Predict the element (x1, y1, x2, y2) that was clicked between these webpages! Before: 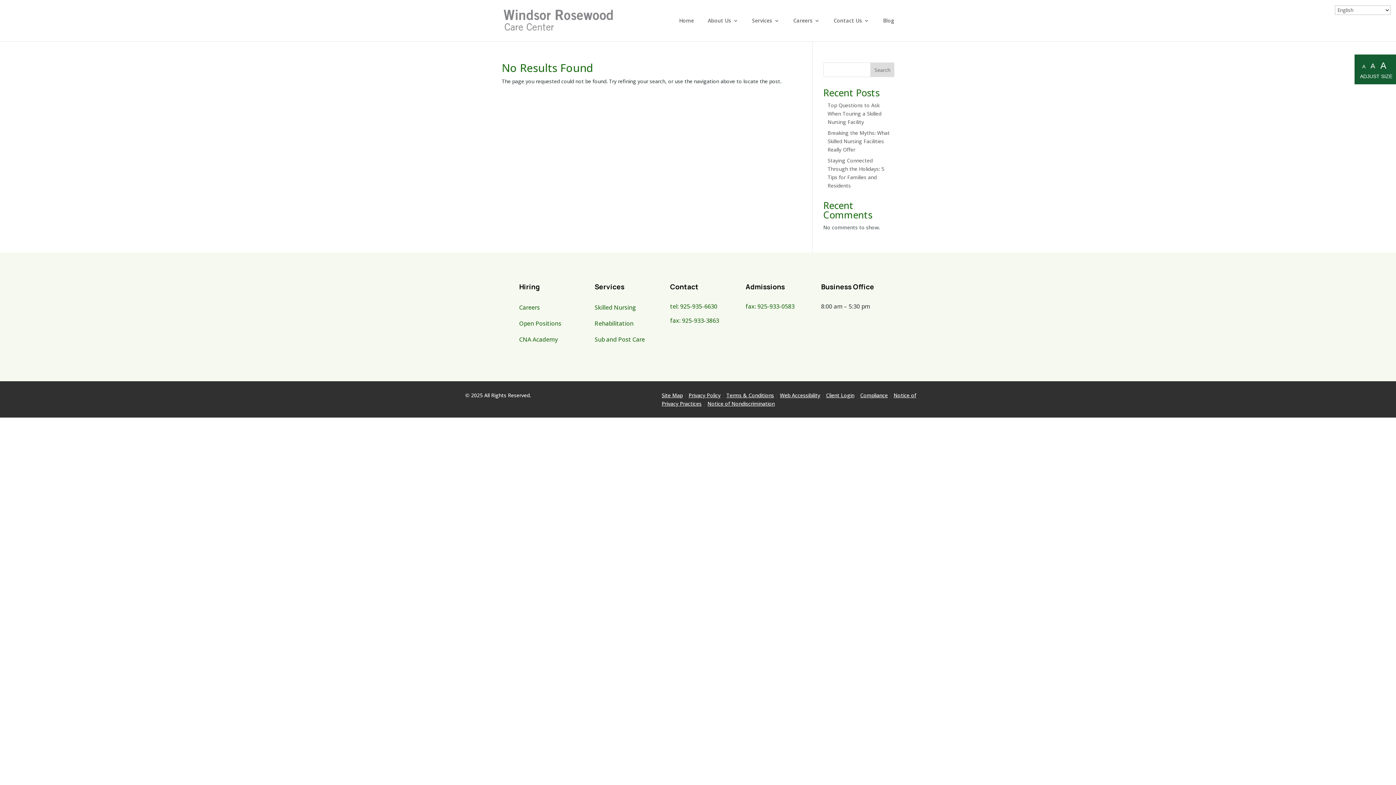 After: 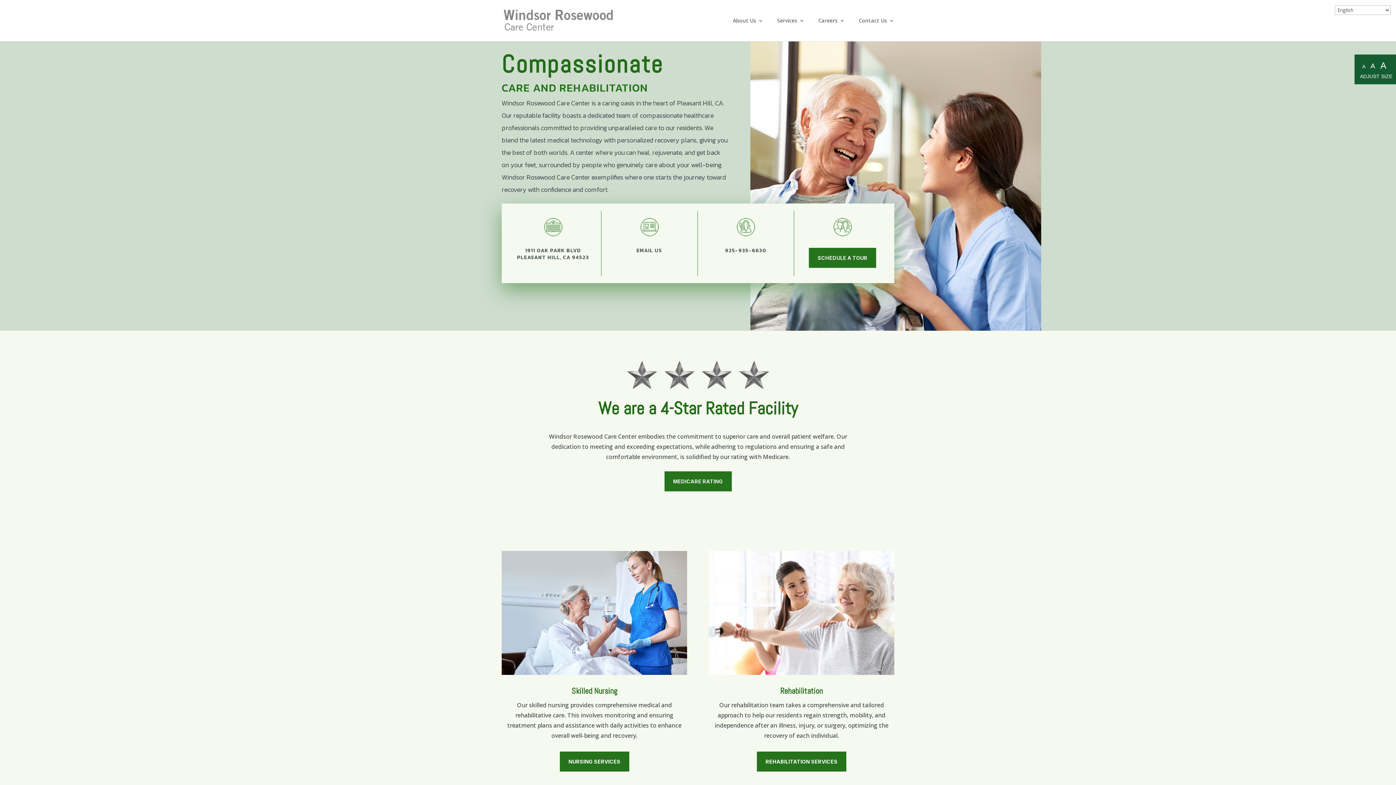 Action: bbox: (503, 16, 616, 23)